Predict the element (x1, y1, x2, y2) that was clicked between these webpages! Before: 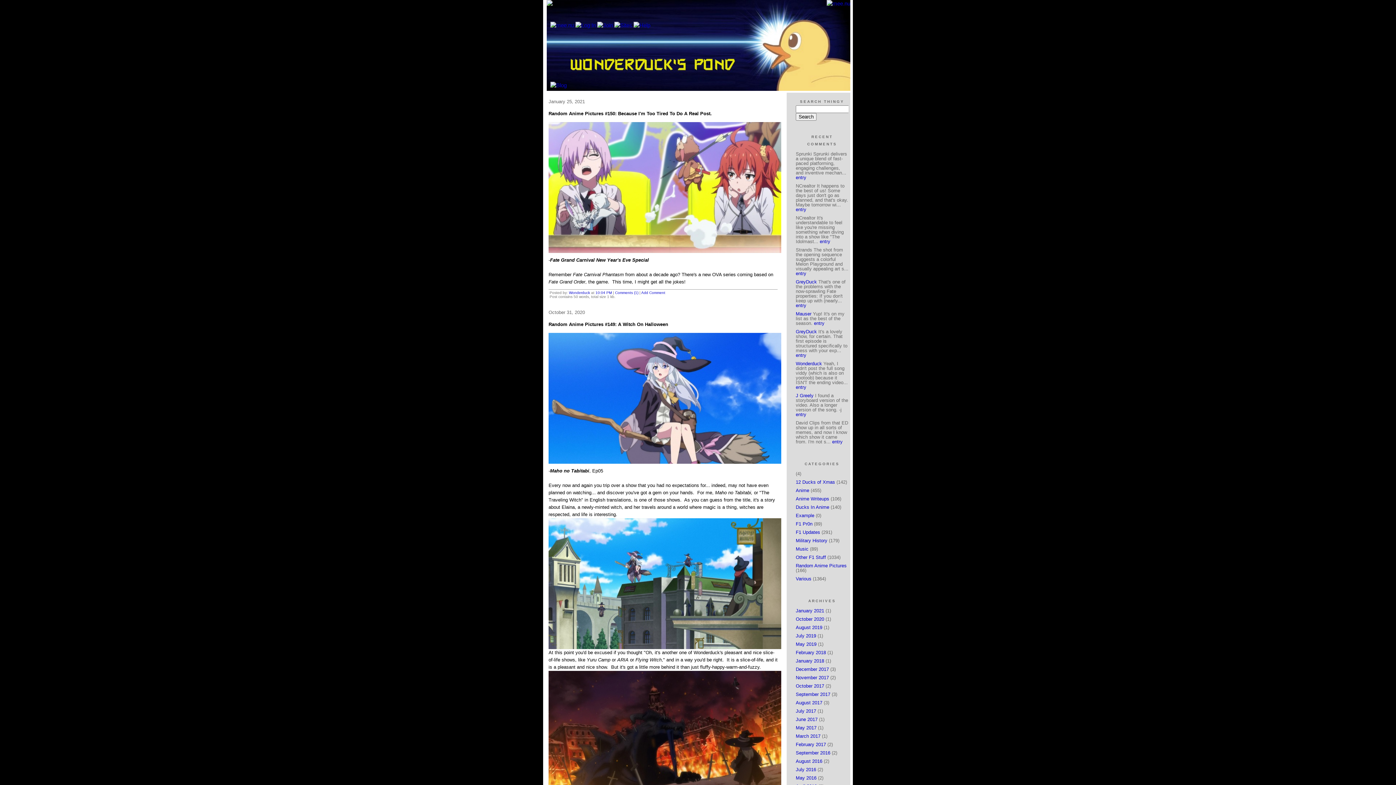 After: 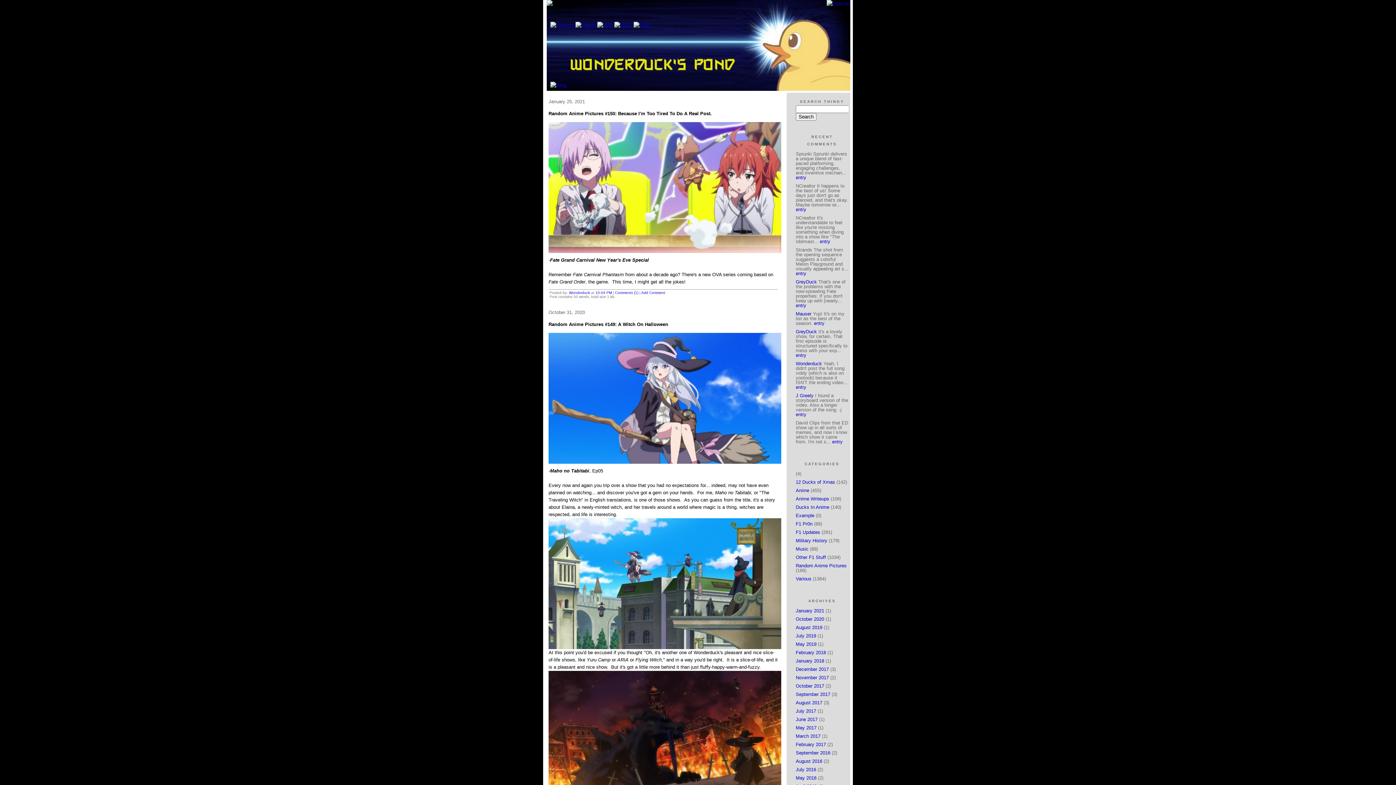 Action: bbox: (595, 290, 612, 294) label: 10:04 PM